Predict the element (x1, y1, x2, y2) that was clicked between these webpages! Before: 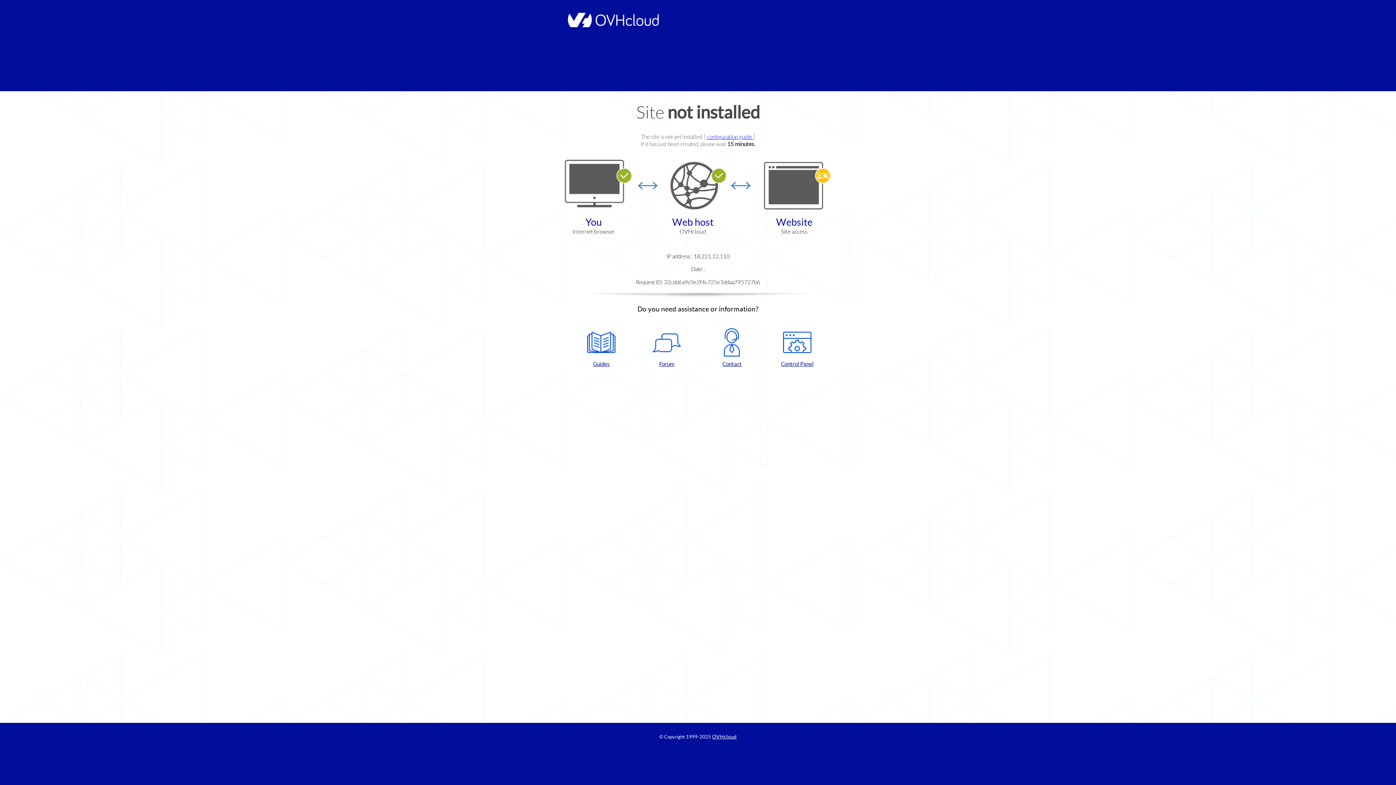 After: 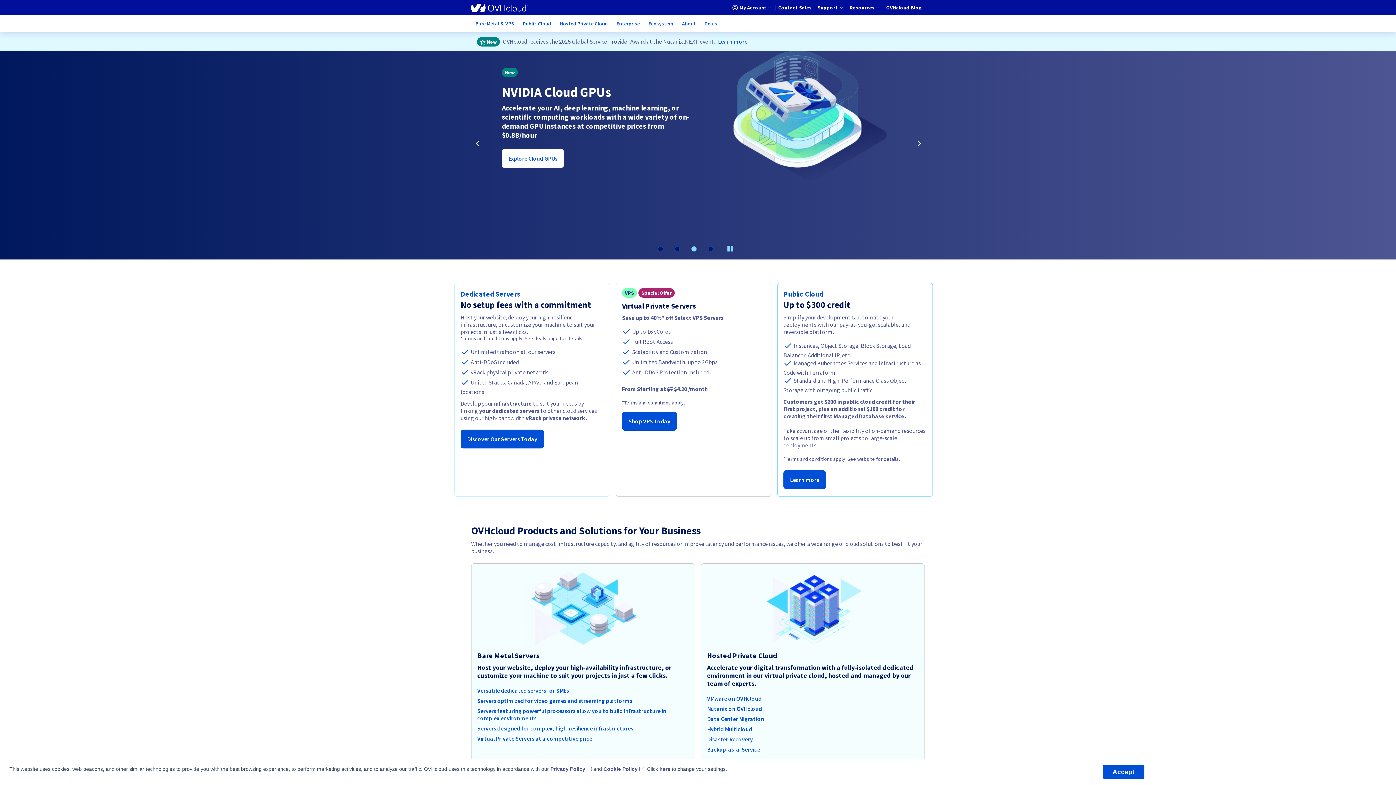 Action: label: OVHcloud bbox: (712, 734, 736, 740)